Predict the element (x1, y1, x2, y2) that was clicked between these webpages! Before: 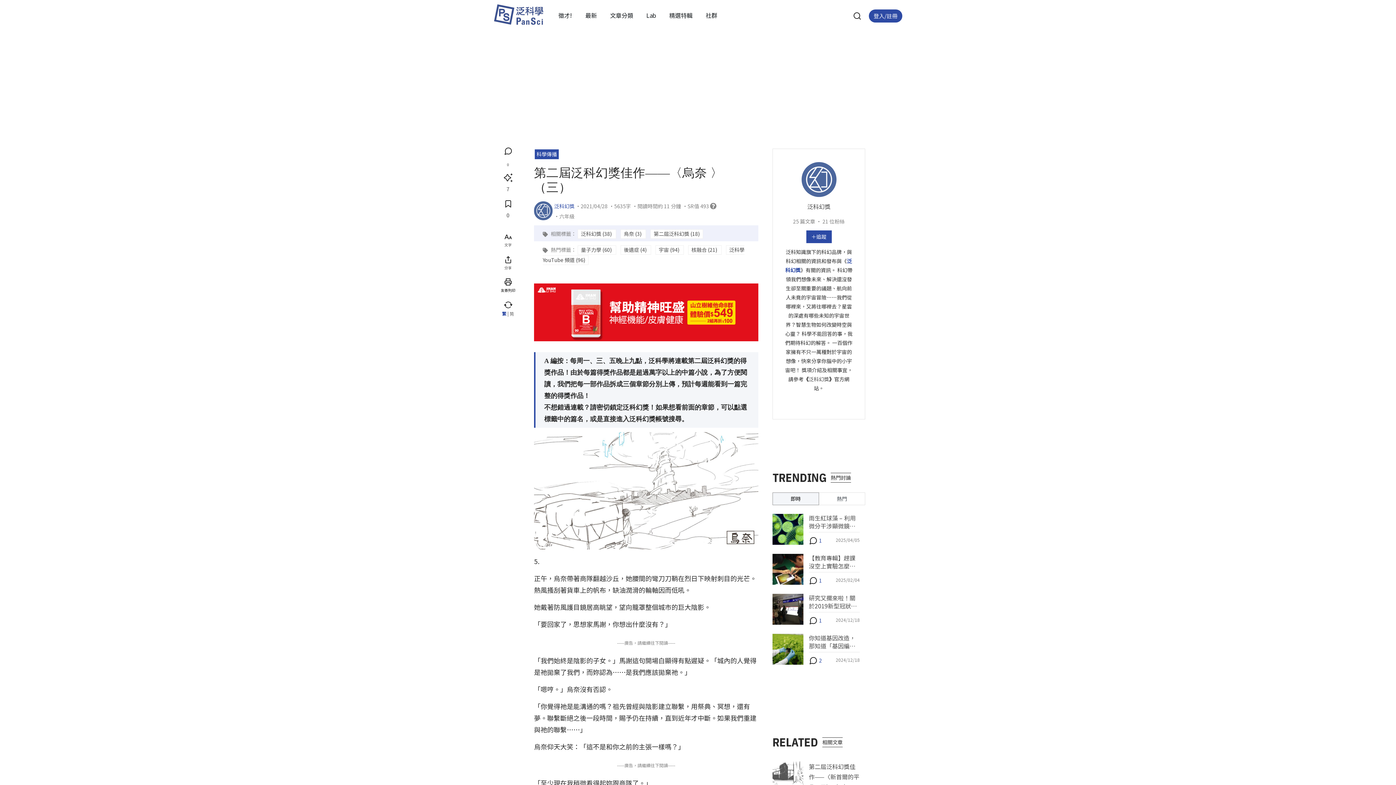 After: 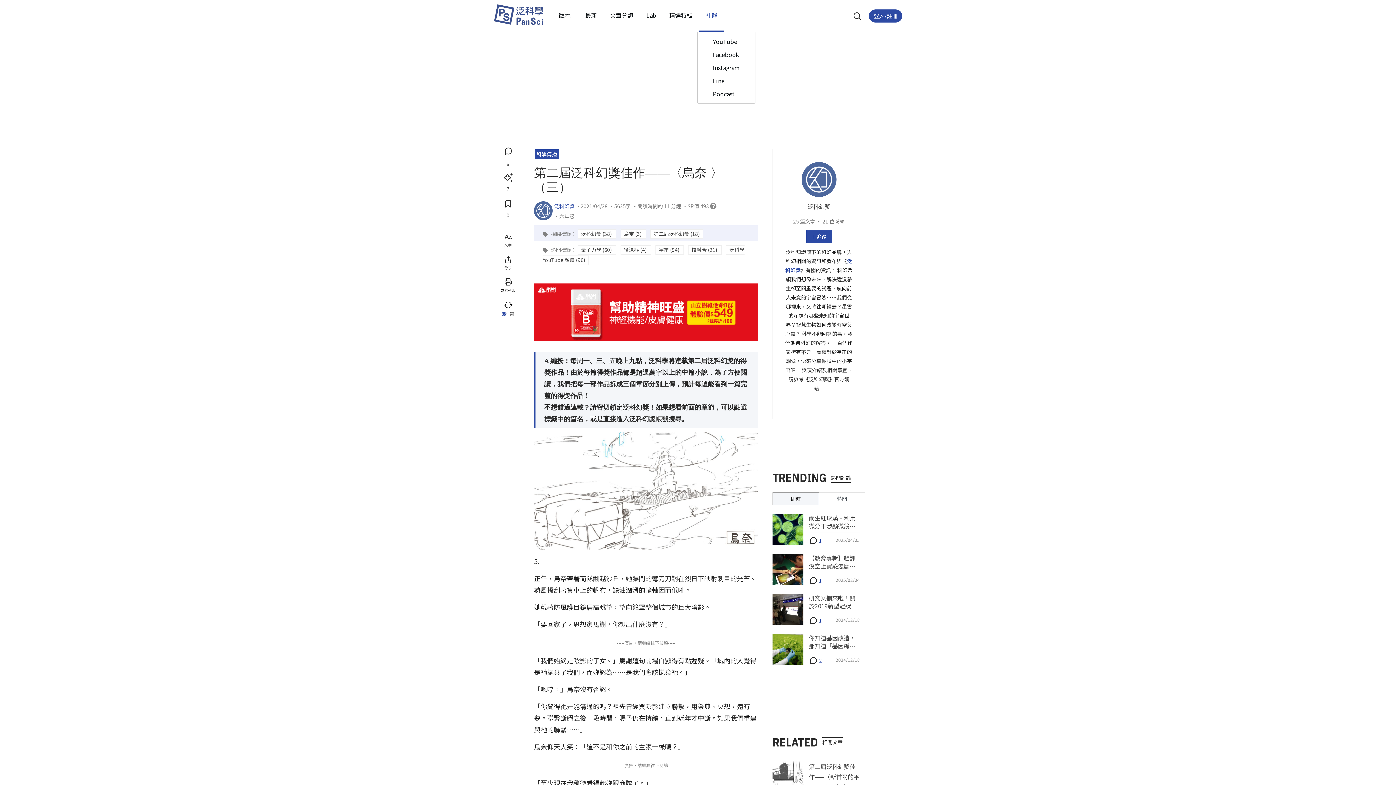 Action: bbox: (705, 10, 717, 19) label: 社群